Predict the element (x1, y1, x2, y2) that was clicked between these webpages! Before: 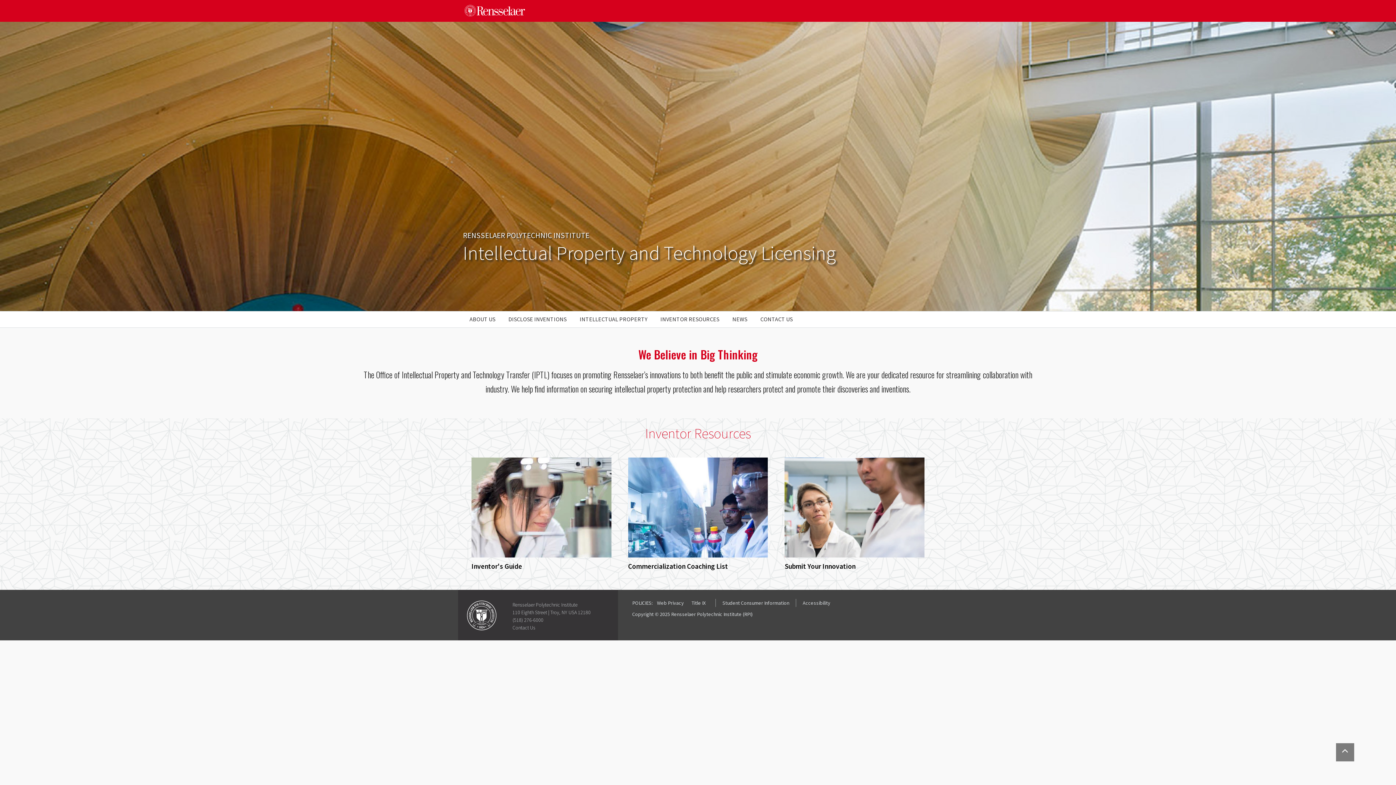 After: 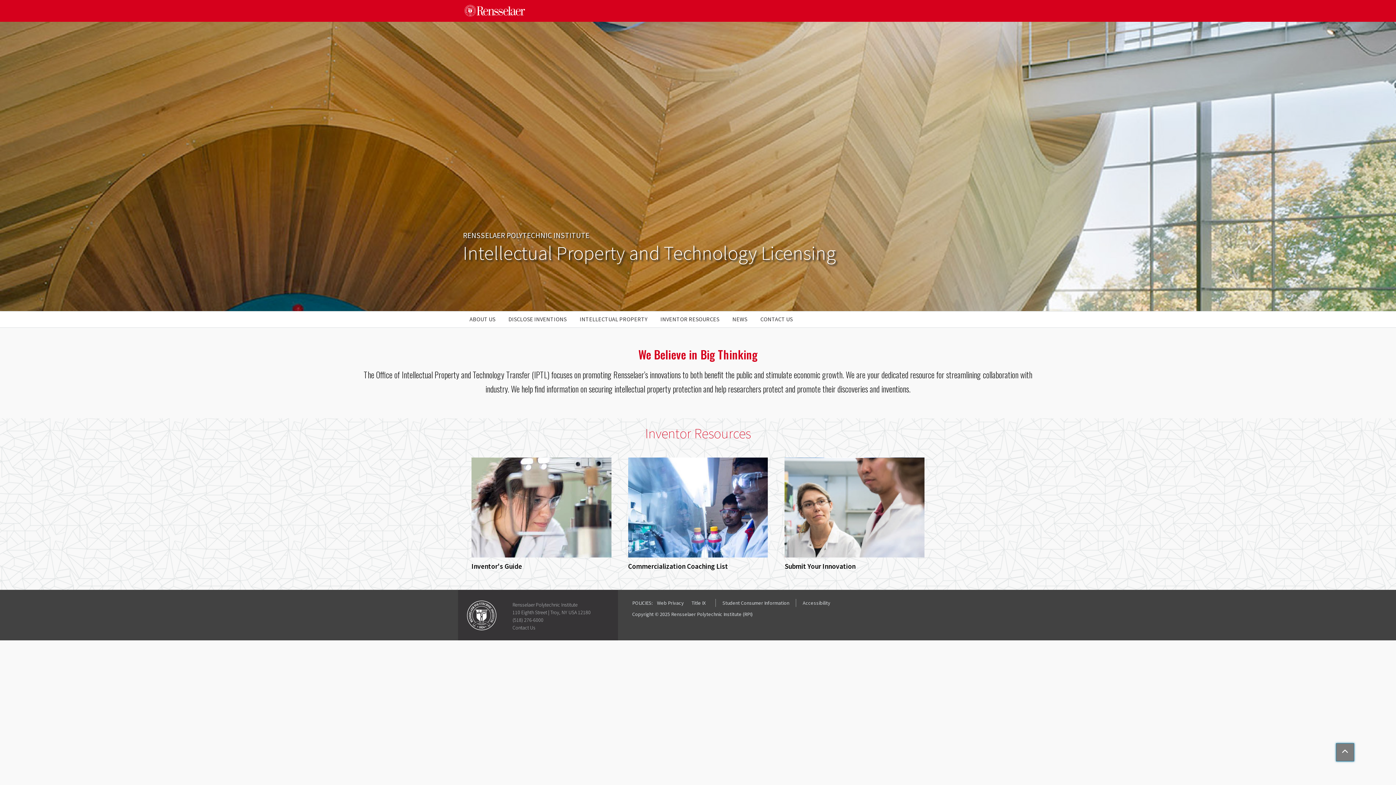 Action: label: Back to top bbox: (1336, 743, 1354, 761)